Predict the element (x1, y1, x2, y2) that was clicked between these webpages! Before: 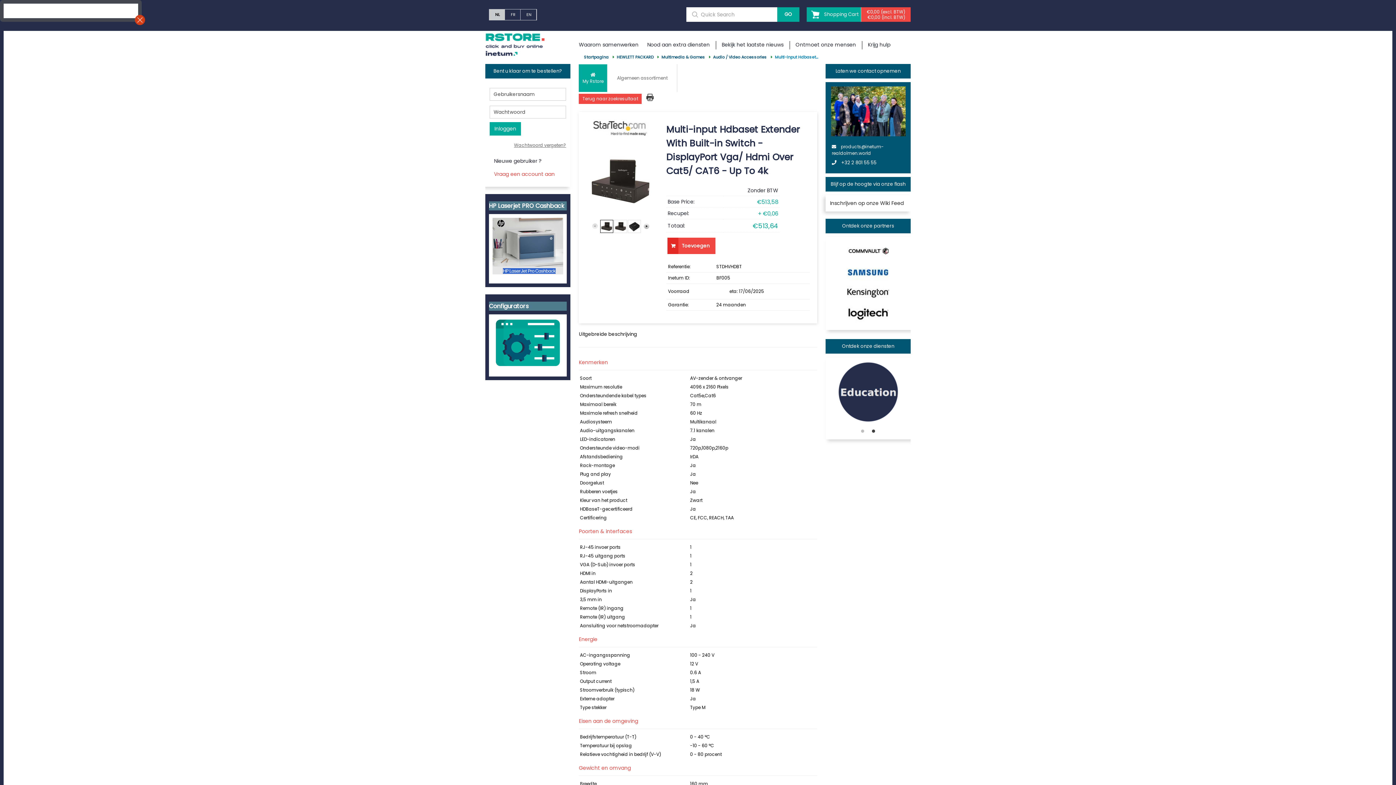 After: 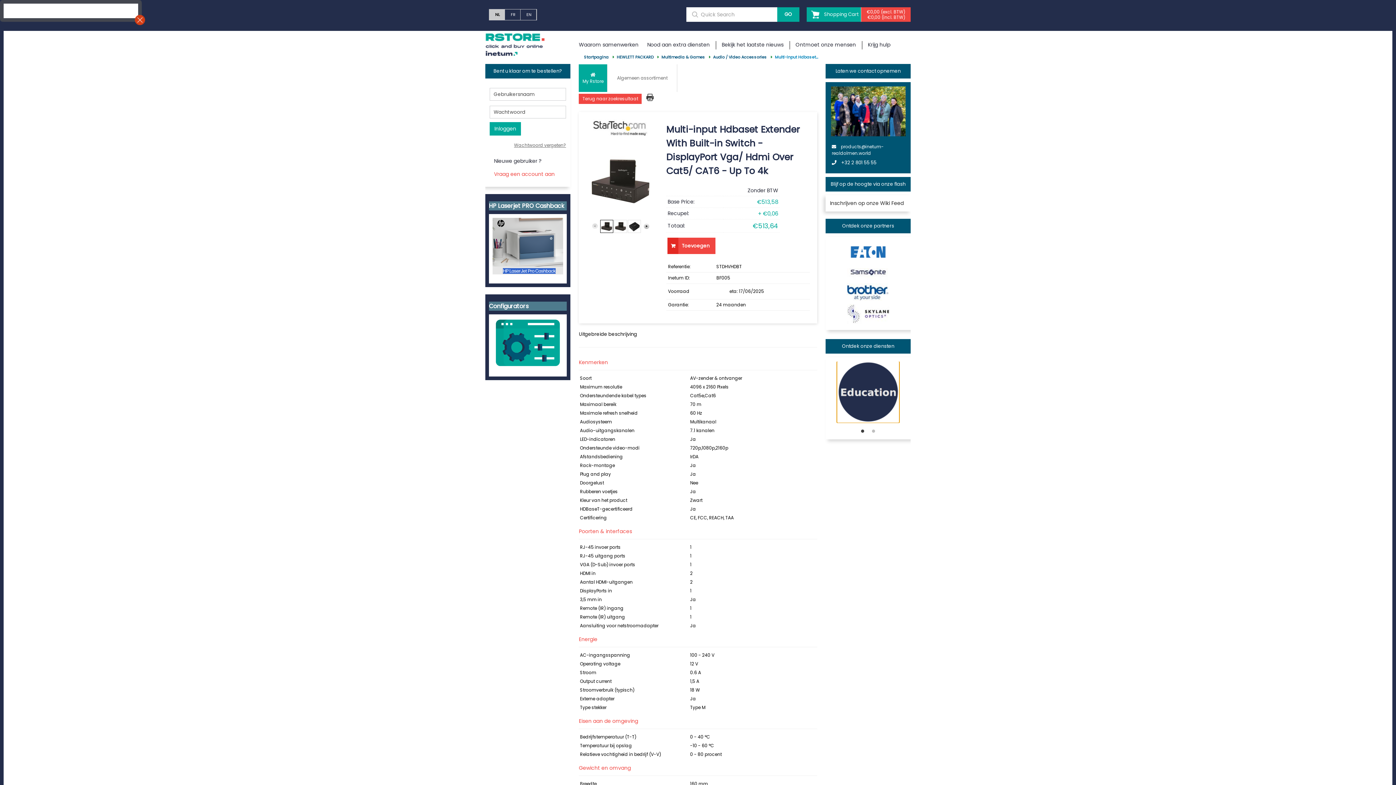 Action: bbox: (845, 361, 921, 422)